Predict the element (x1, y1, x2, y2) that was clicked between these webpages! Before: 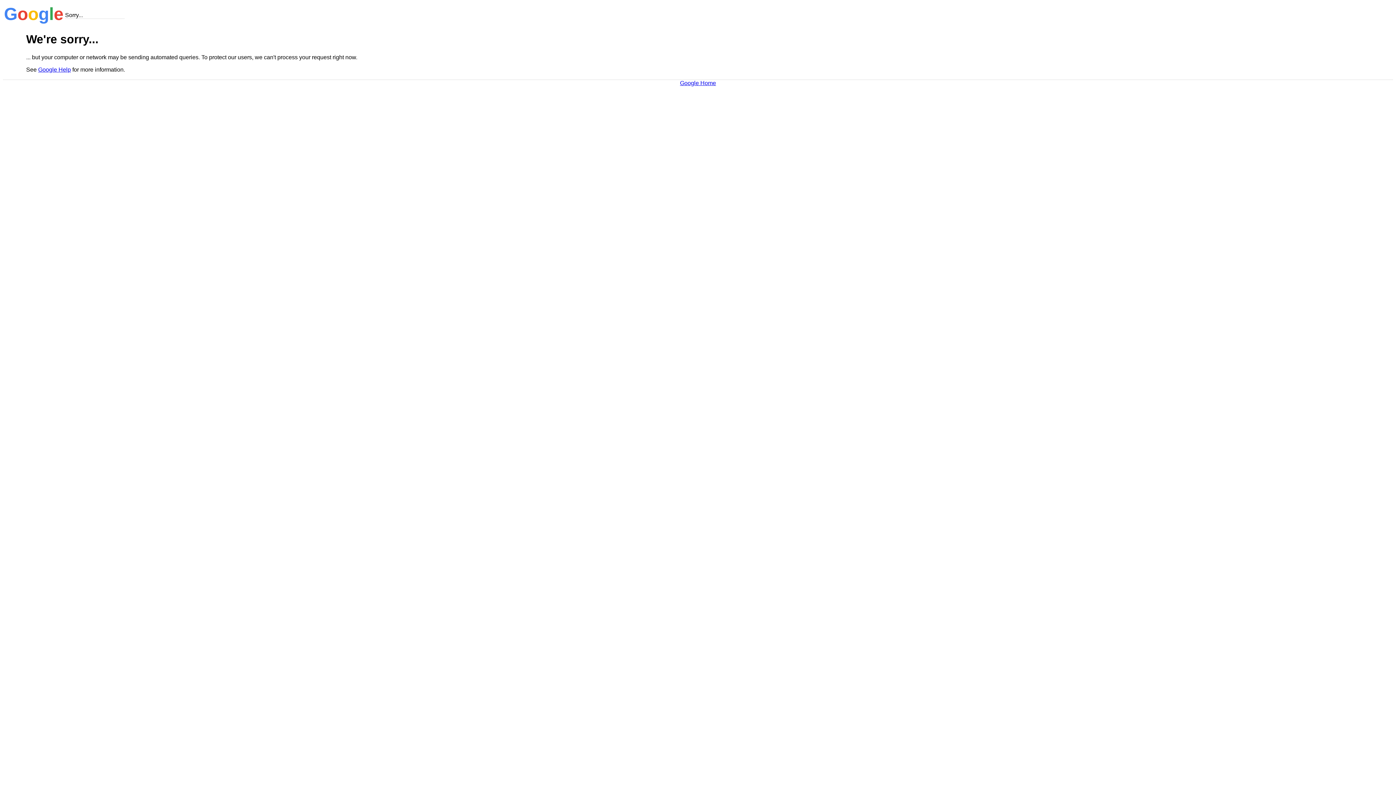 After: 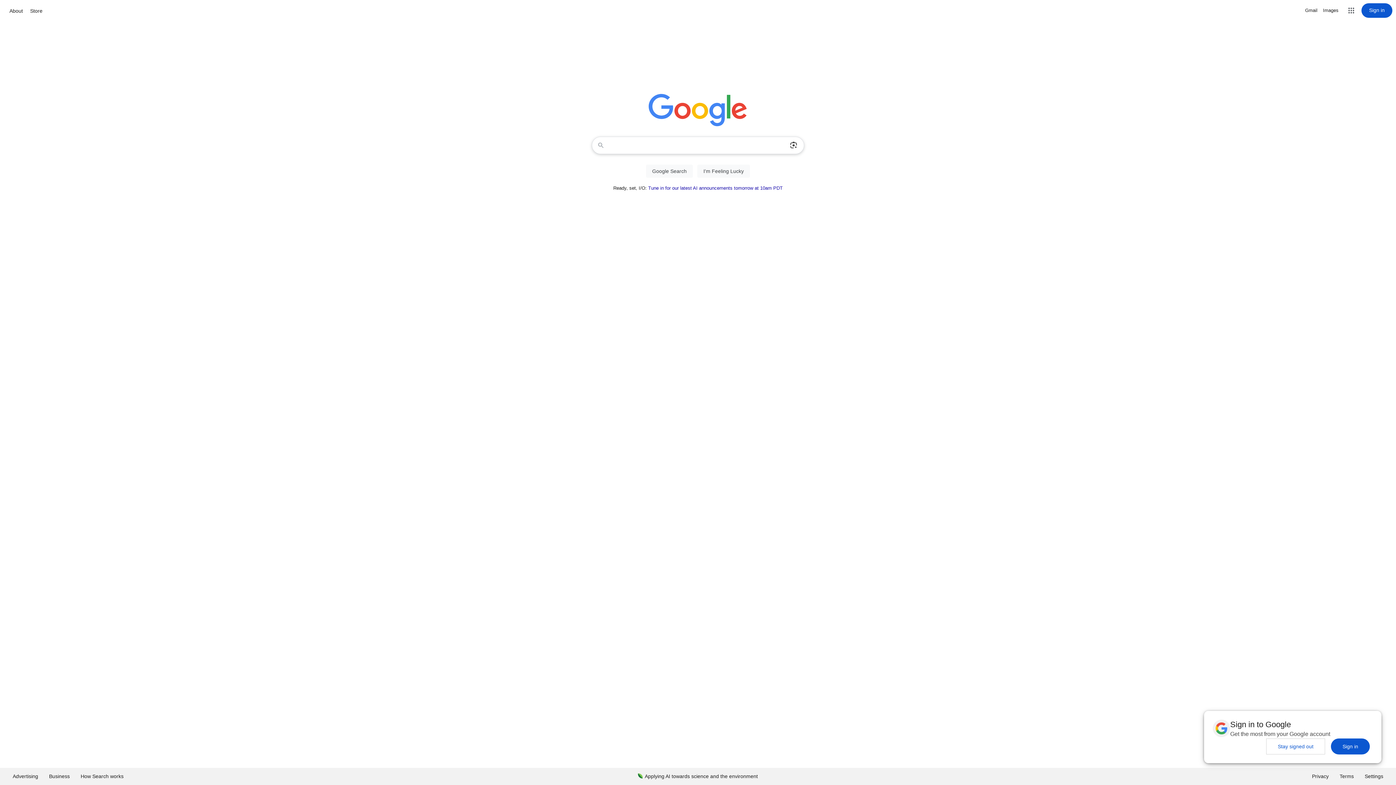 Action: bbox: (680, 79, 716, 86) label: Google Home